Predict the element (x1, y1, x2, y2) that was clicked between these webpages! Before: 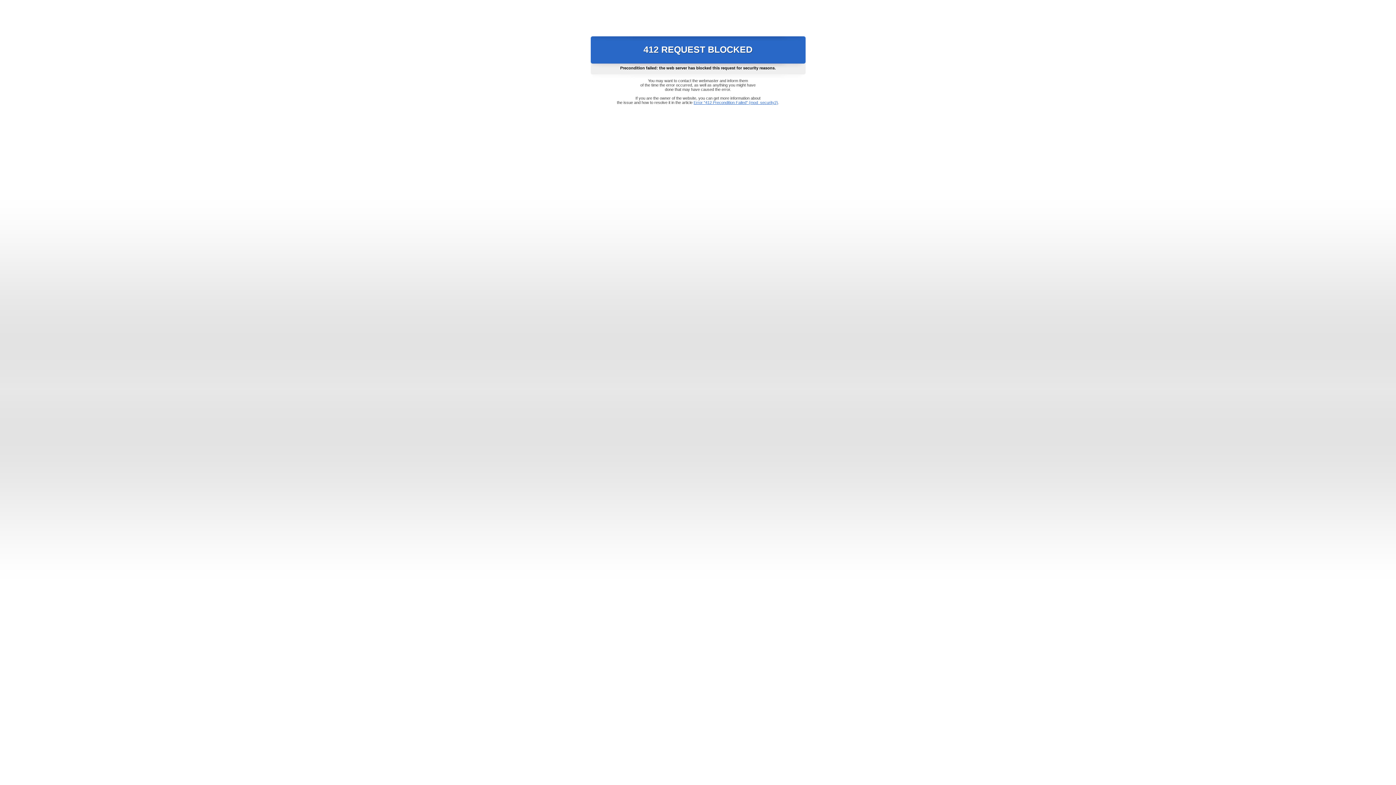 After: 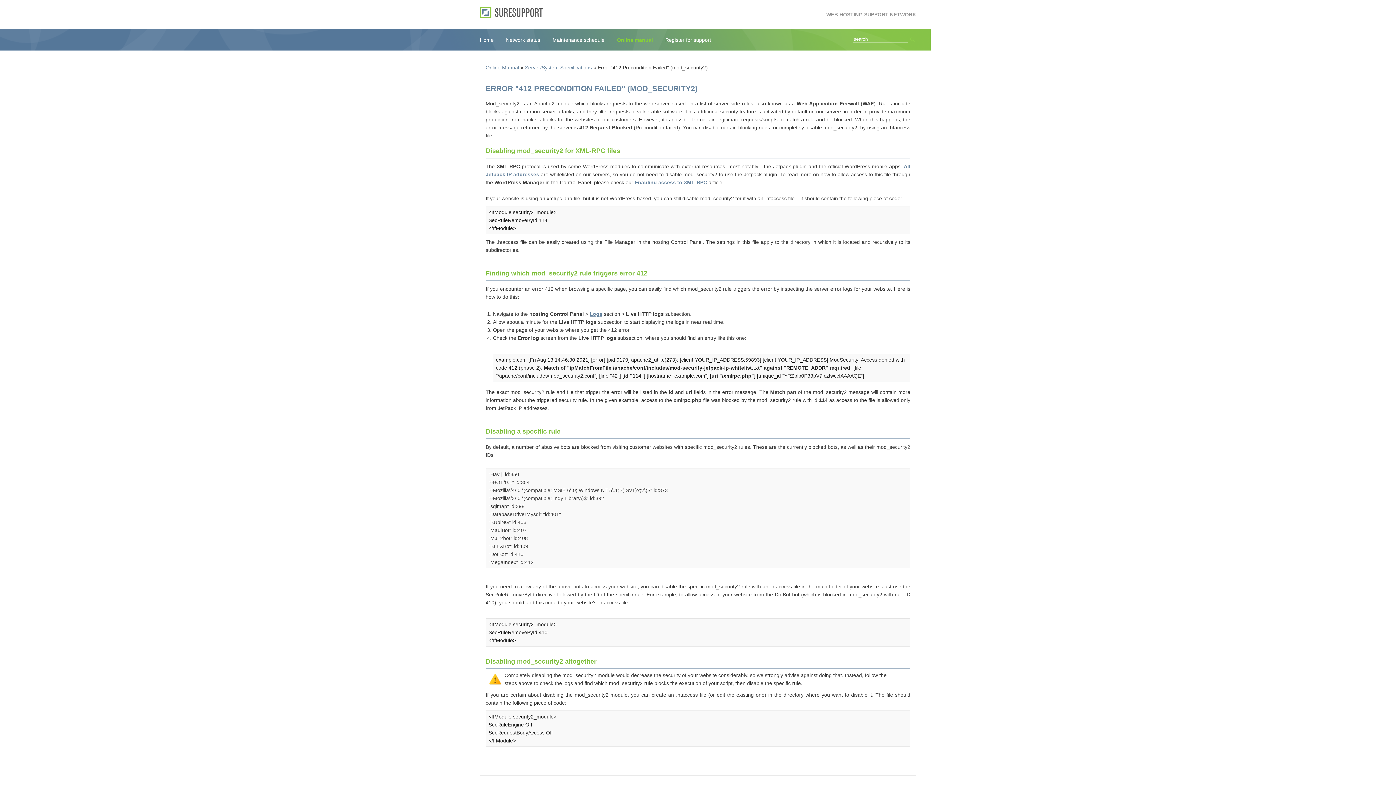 Action: label: Error "412 Precondition Failed" (mod_security2) bbox: (693, 100, 778, 104)